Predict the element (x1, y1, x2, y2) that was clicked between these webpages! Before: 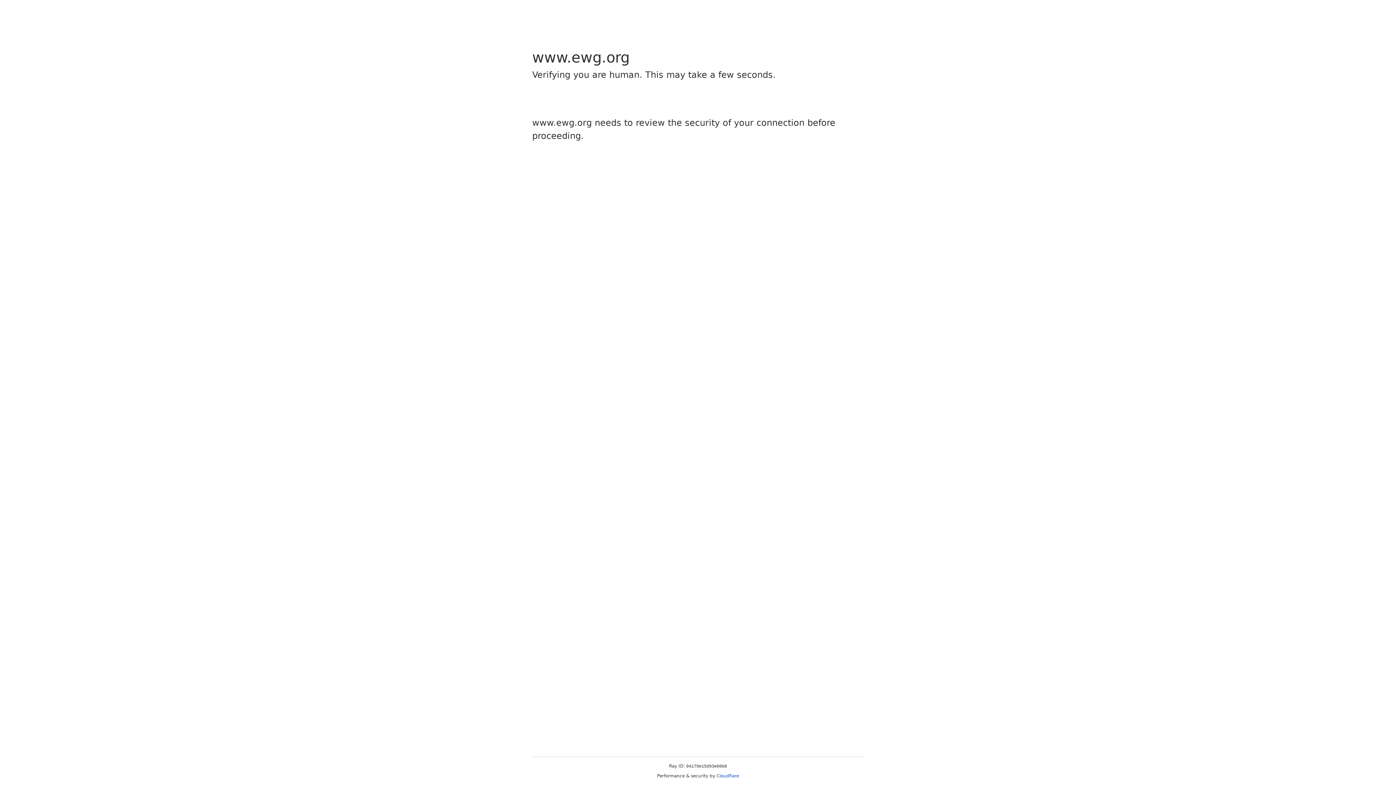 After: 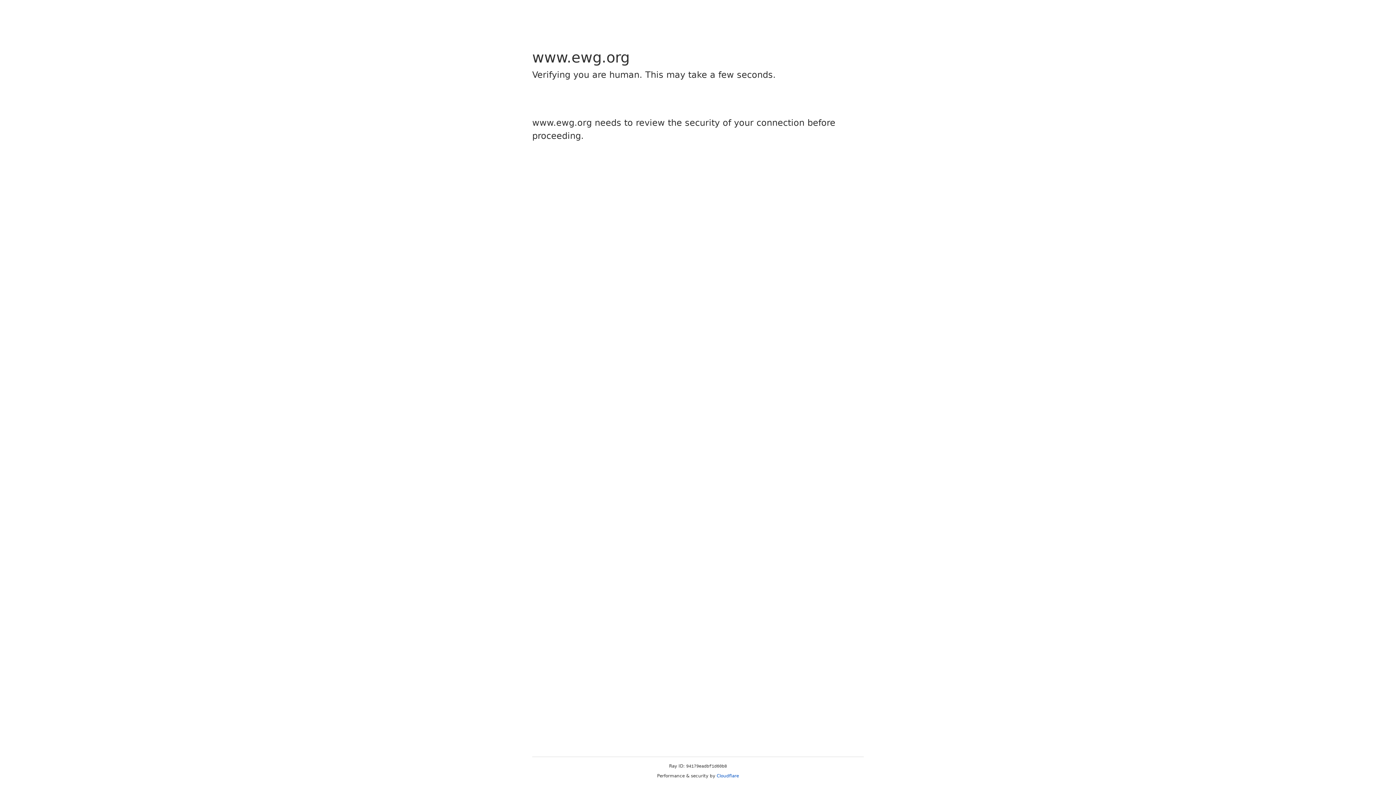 Action: label: Cloudflare bbox: (716, 773, 739, 778)